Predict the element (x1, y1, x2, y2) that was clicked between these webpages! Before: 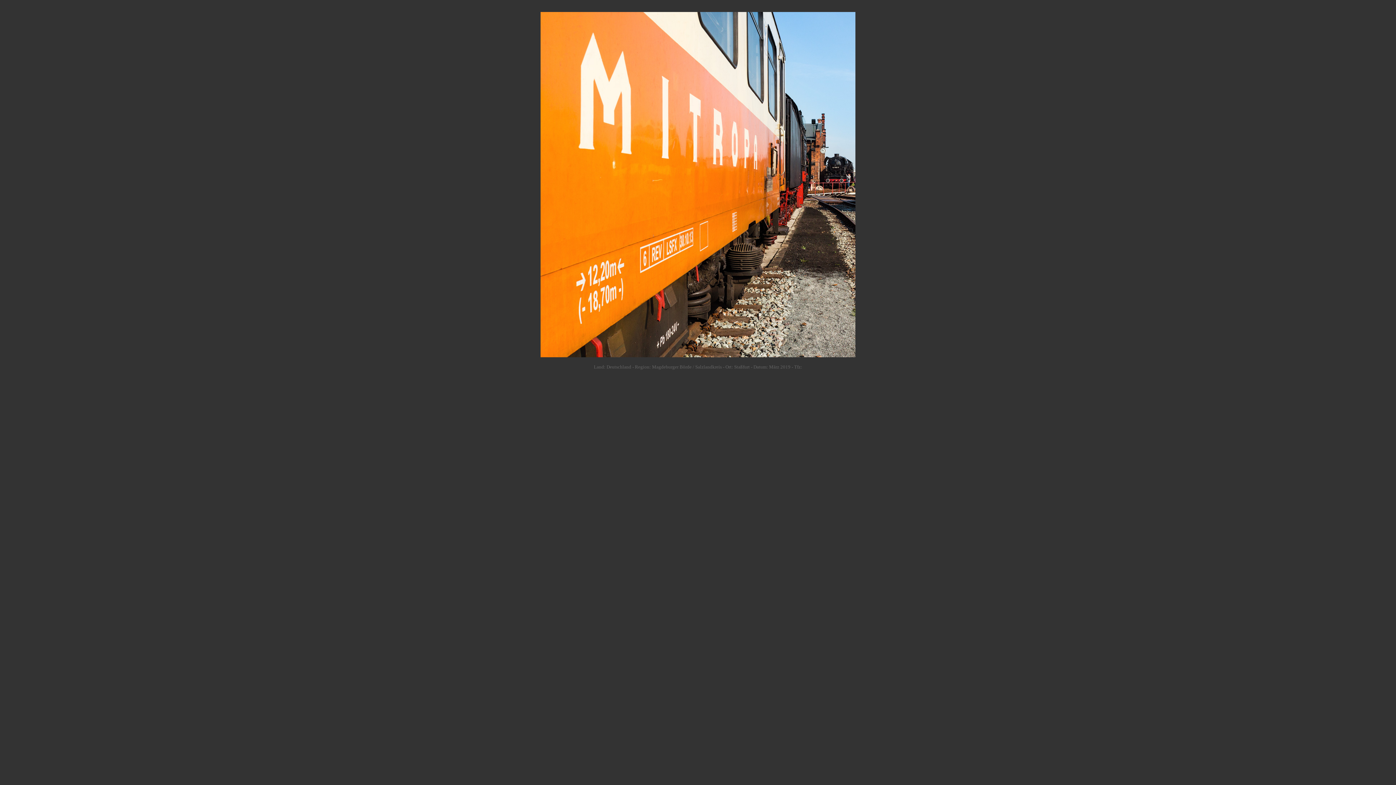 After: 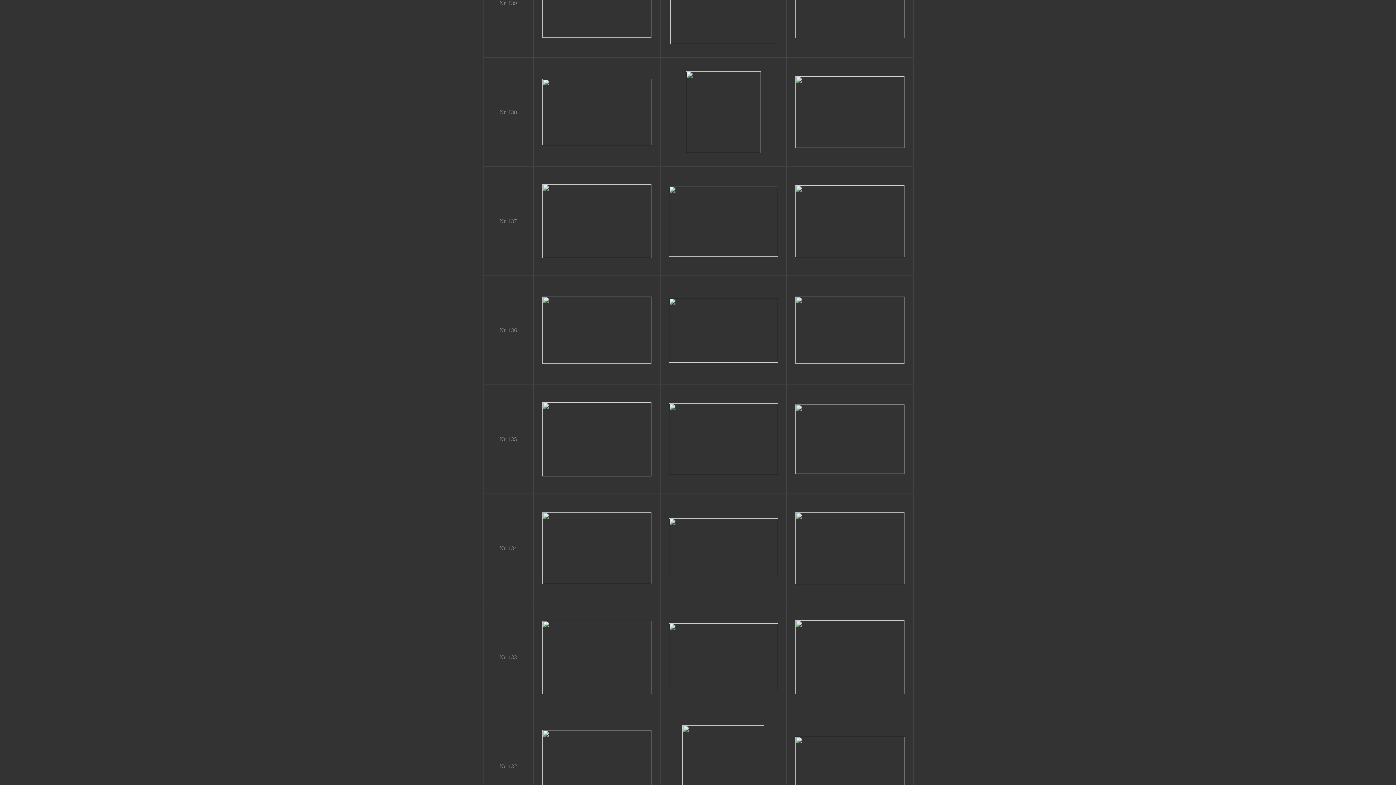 Action: bbox: (540, 352, 855, 358)